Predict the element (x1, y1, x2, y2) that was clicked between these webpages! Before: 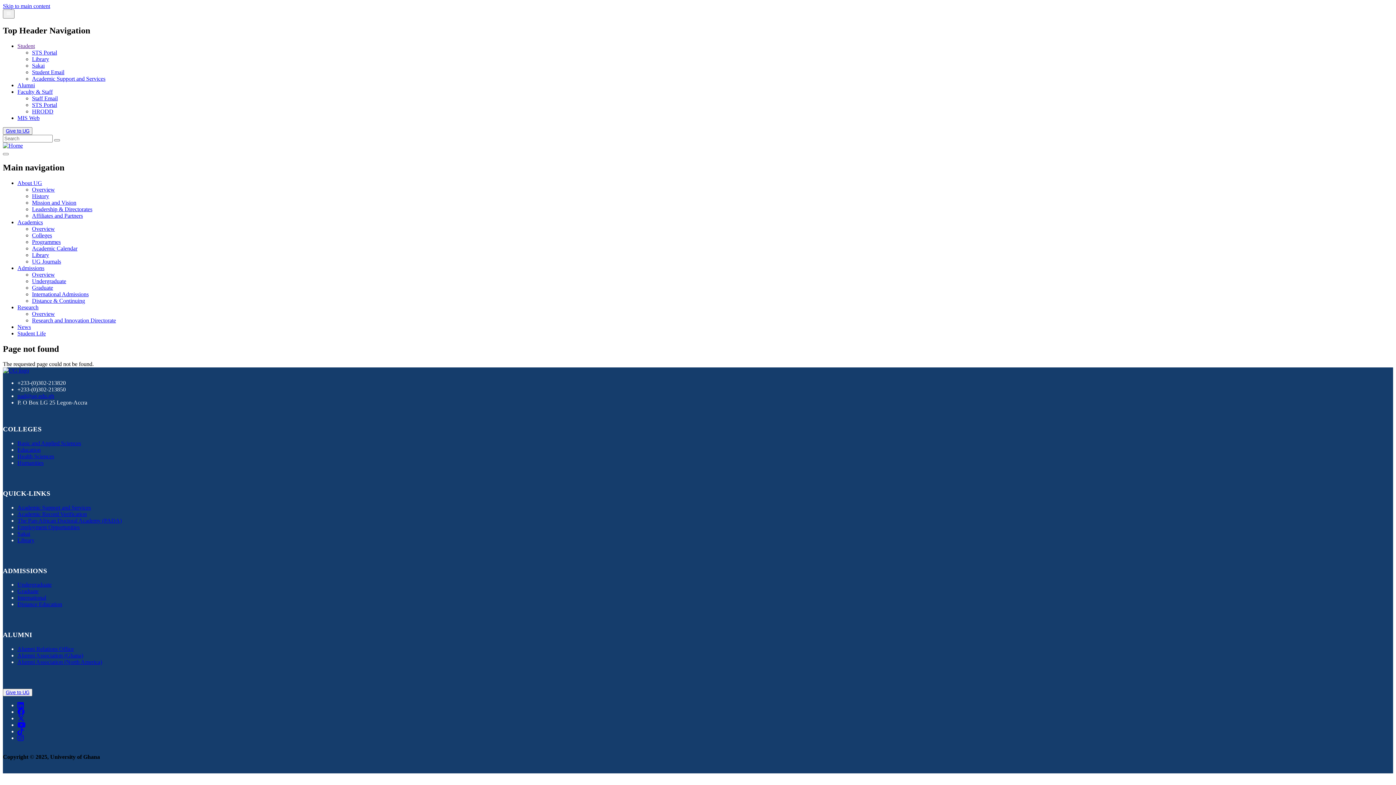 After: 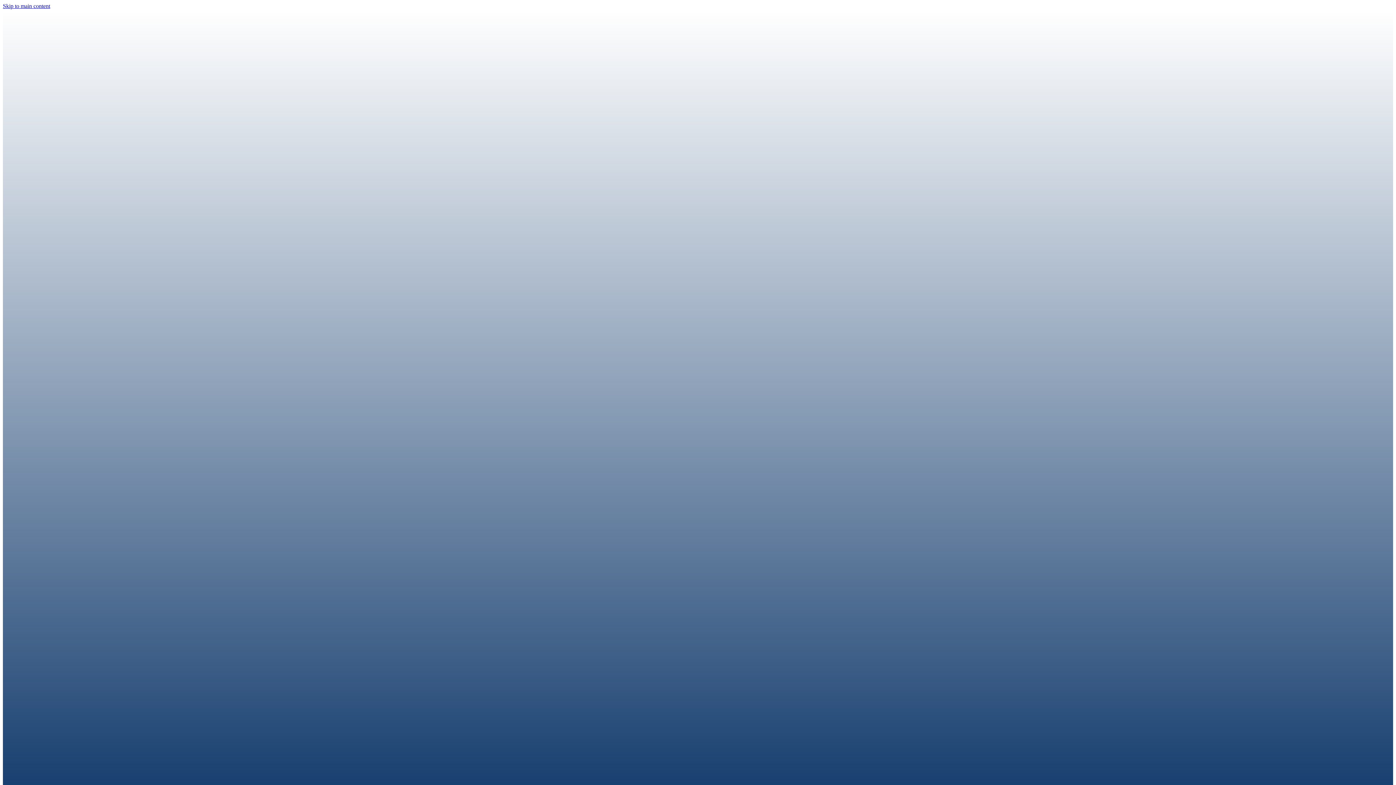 Action: bbox: (17, 453, 54, 459) label: Health Sciences